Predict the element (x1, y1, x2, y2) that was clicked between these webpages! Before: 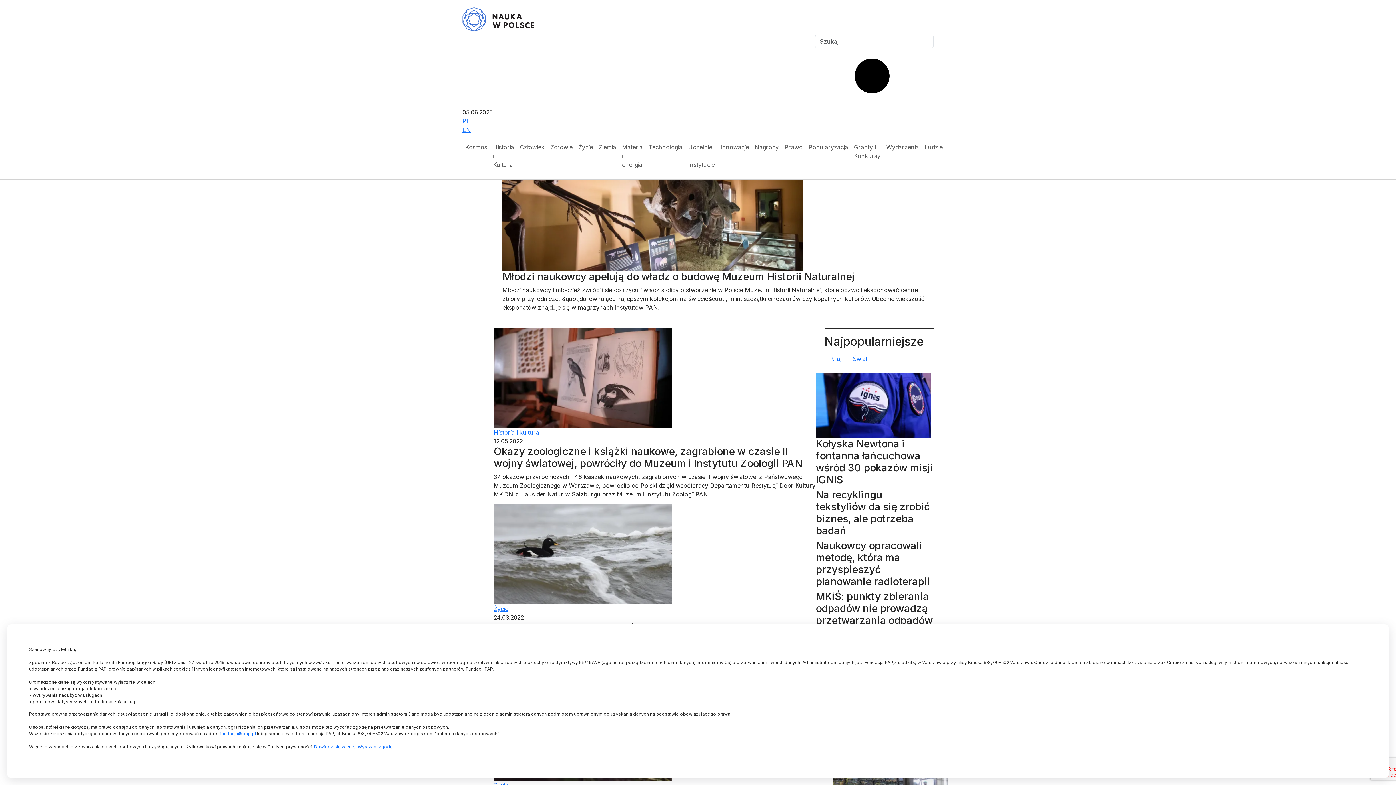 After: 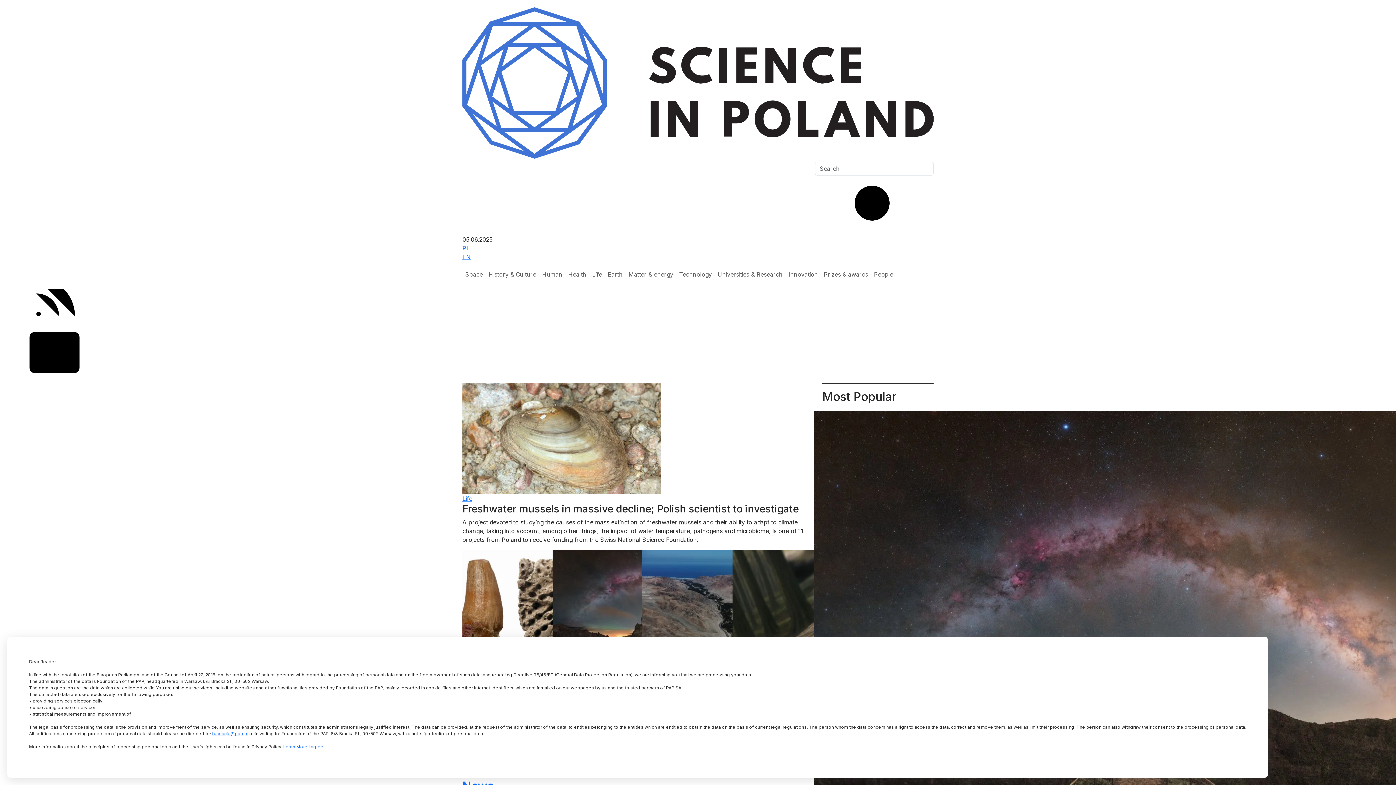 Action: label: Przejdź do wersji angielskiej serwisu bbox: (462, 126, 470, 133)